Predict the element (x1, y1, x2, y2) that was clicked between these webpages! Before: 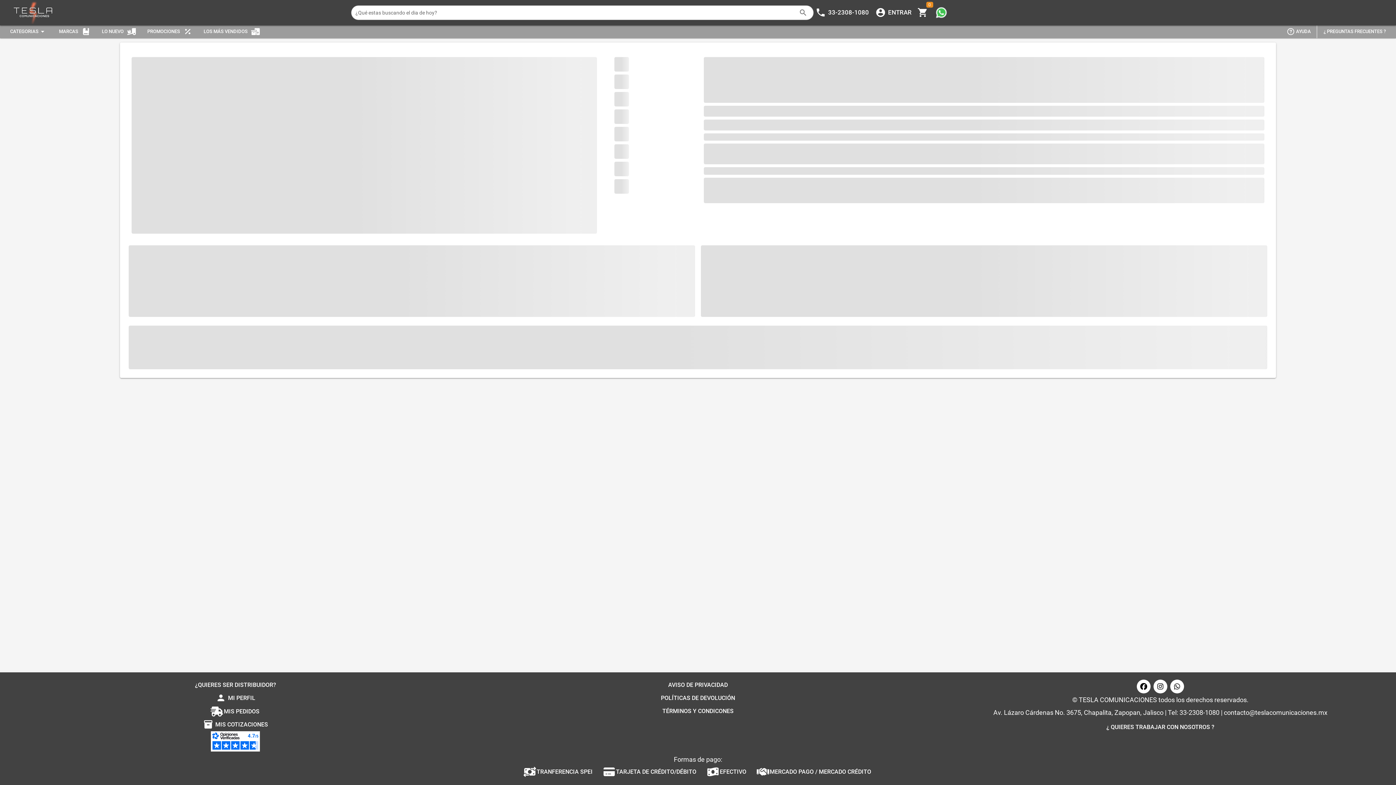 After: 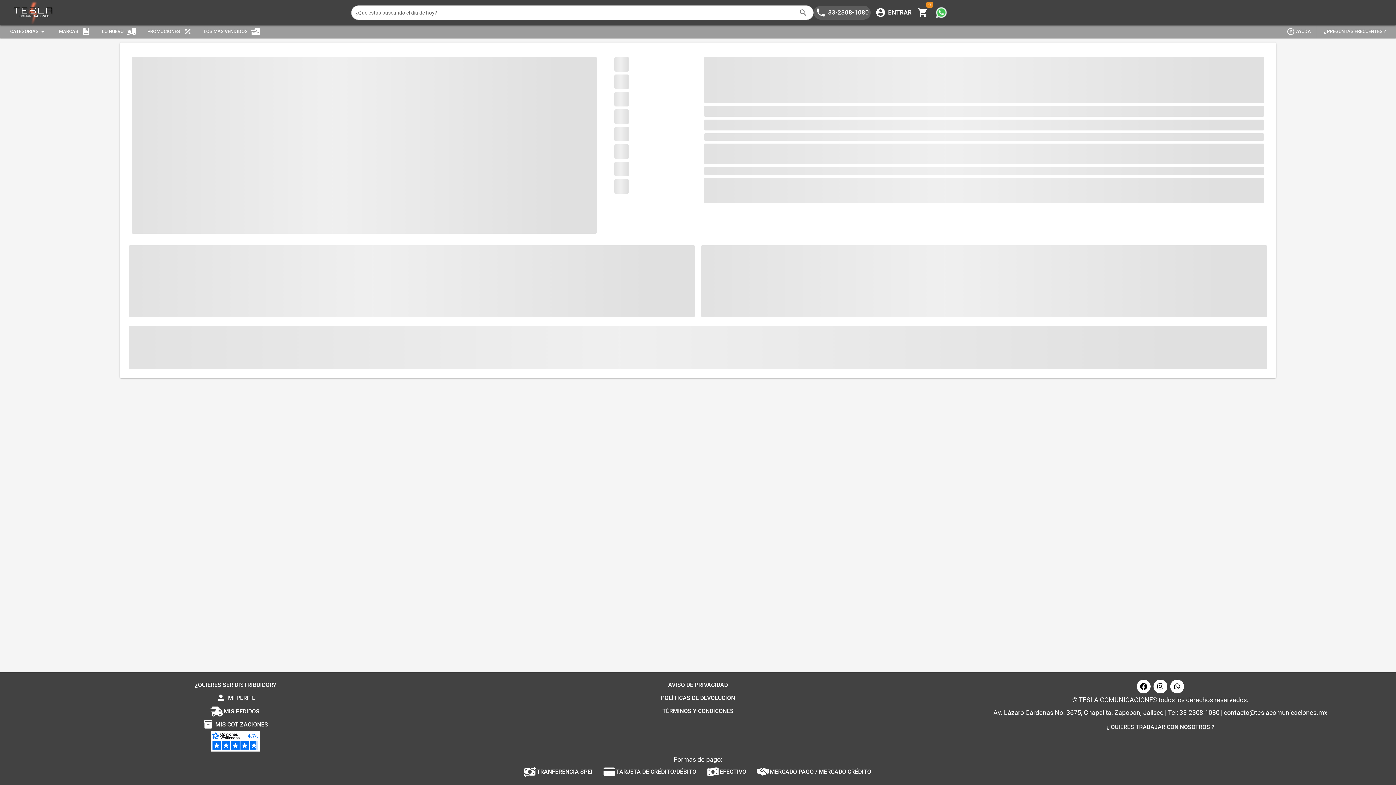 Action: bbox: (813, 5, 870, 19) label: phone
33-2308-1080